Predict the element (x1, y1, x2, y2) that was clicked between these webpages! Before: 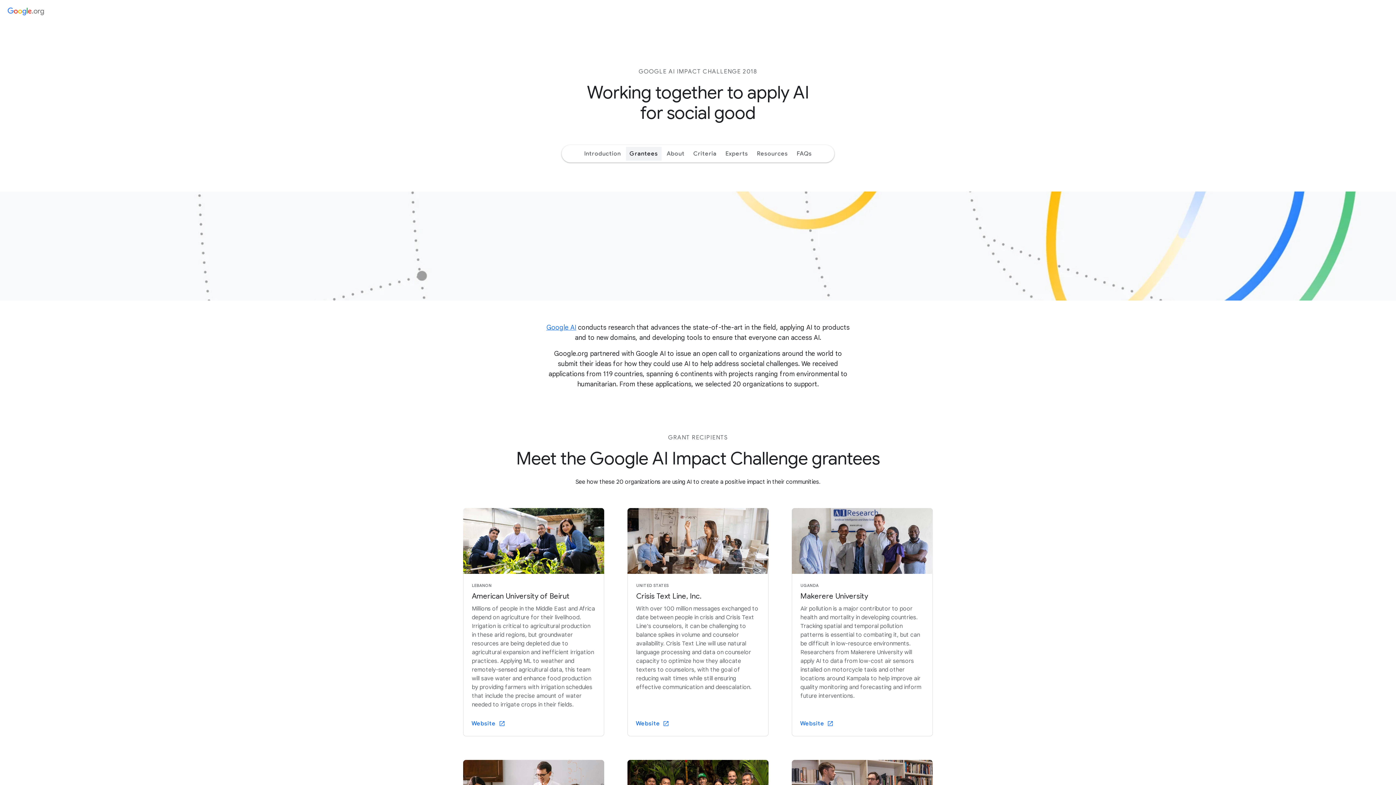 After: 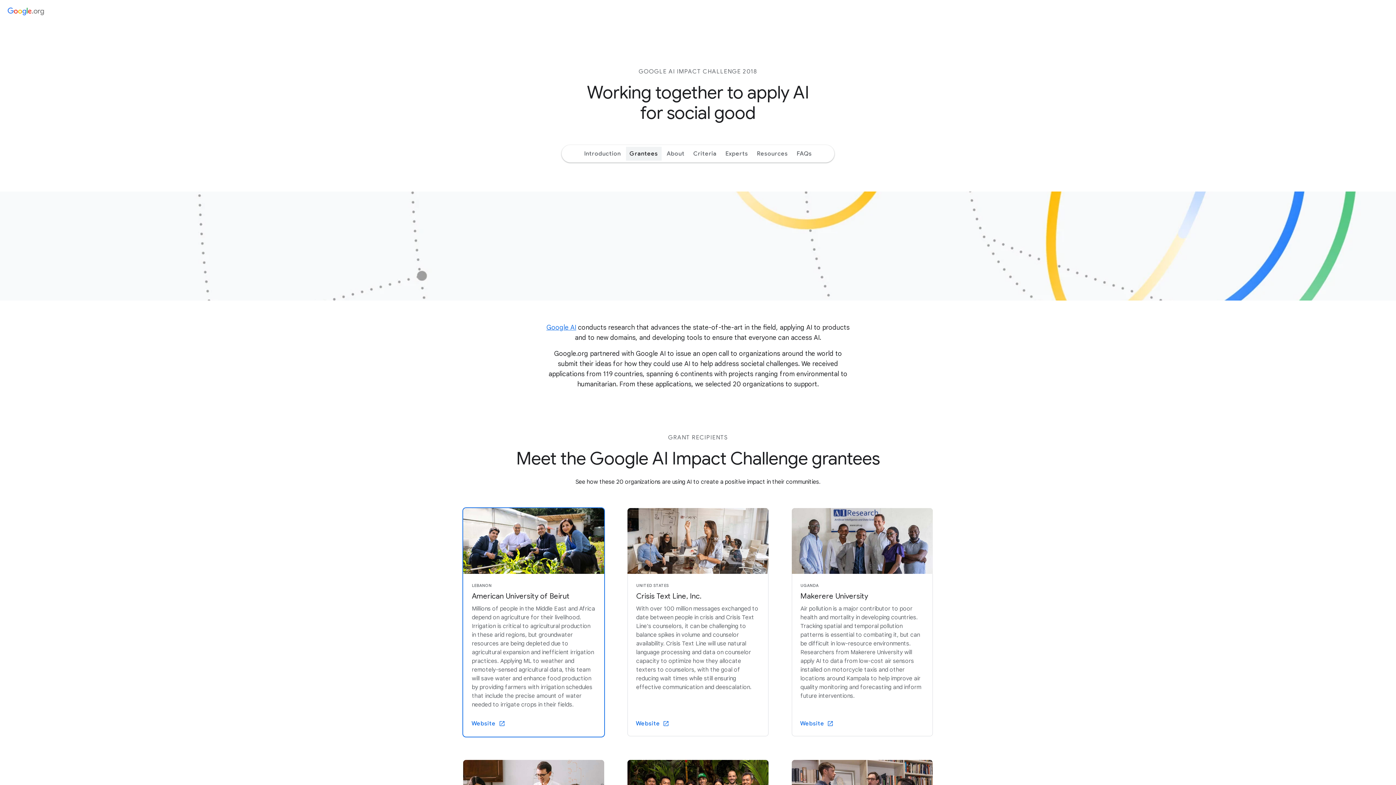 Action: label: LEBANON

American University of Beirut

Millions of people in the Middle East and Africa depend on agriculture for their livelihood. Irrigation is critical to agricultural production in these arid regions, but groundwater resources are being depleted due to agricultural expansion and inefficient irrigation practices. Applying ML to weather and remotely-sensed agricultural data, this team will save water and enhance food production by providing farmers with irrigation schedules that include the precise amount of water needed to irrigate crops in their fields.

Website bbox: (463, 508, 604, 737)